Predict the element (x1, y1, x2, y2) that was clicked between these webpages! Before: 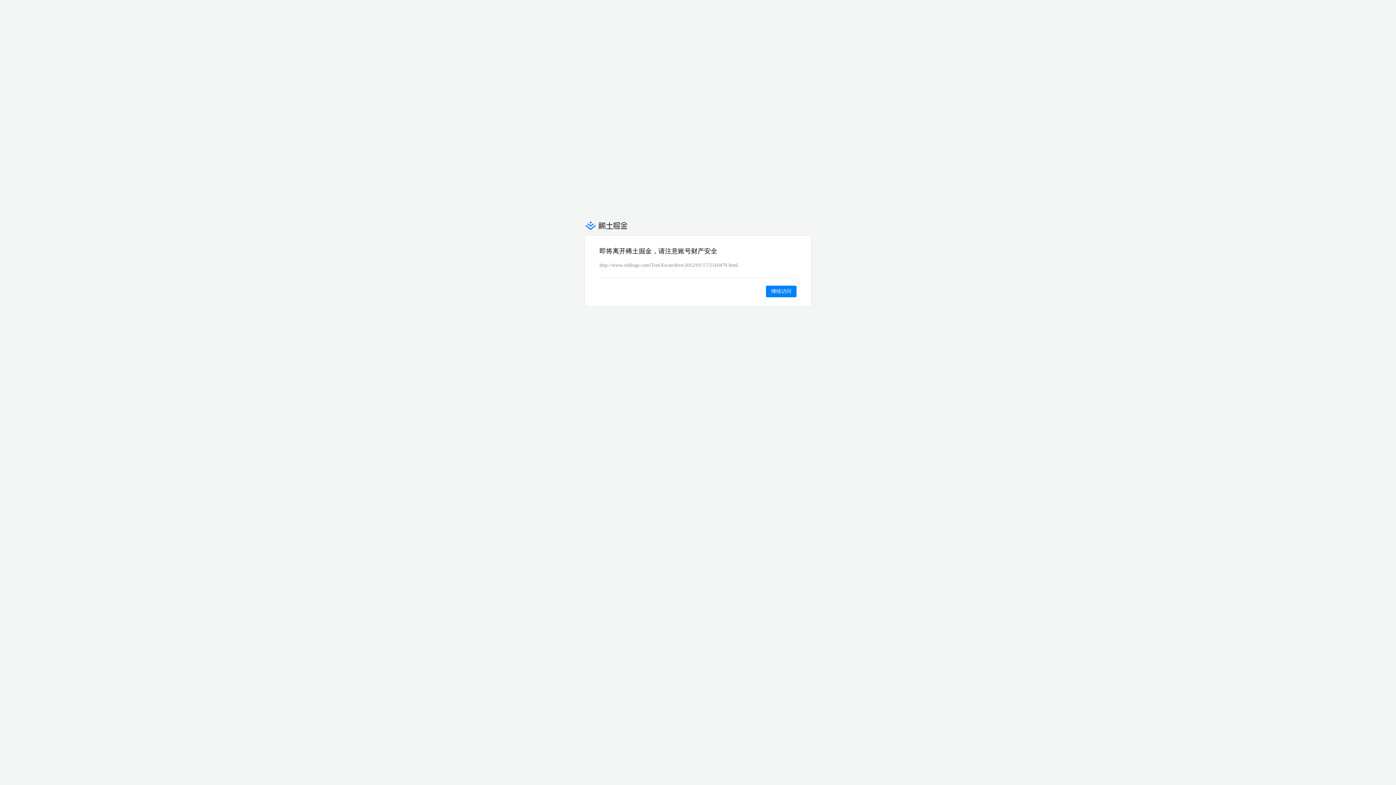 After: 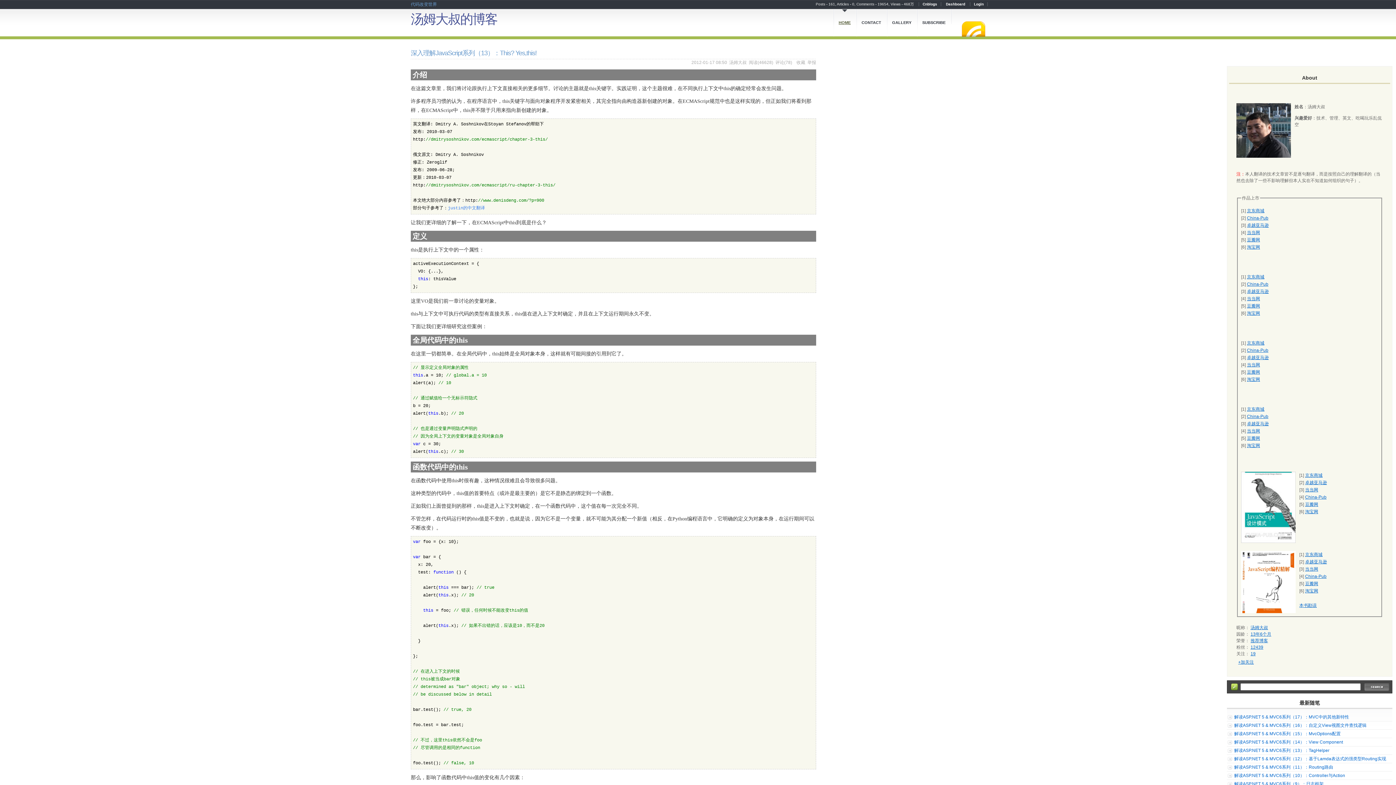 Action: bbox: (766, 285, 796, 297) label: 继续访问